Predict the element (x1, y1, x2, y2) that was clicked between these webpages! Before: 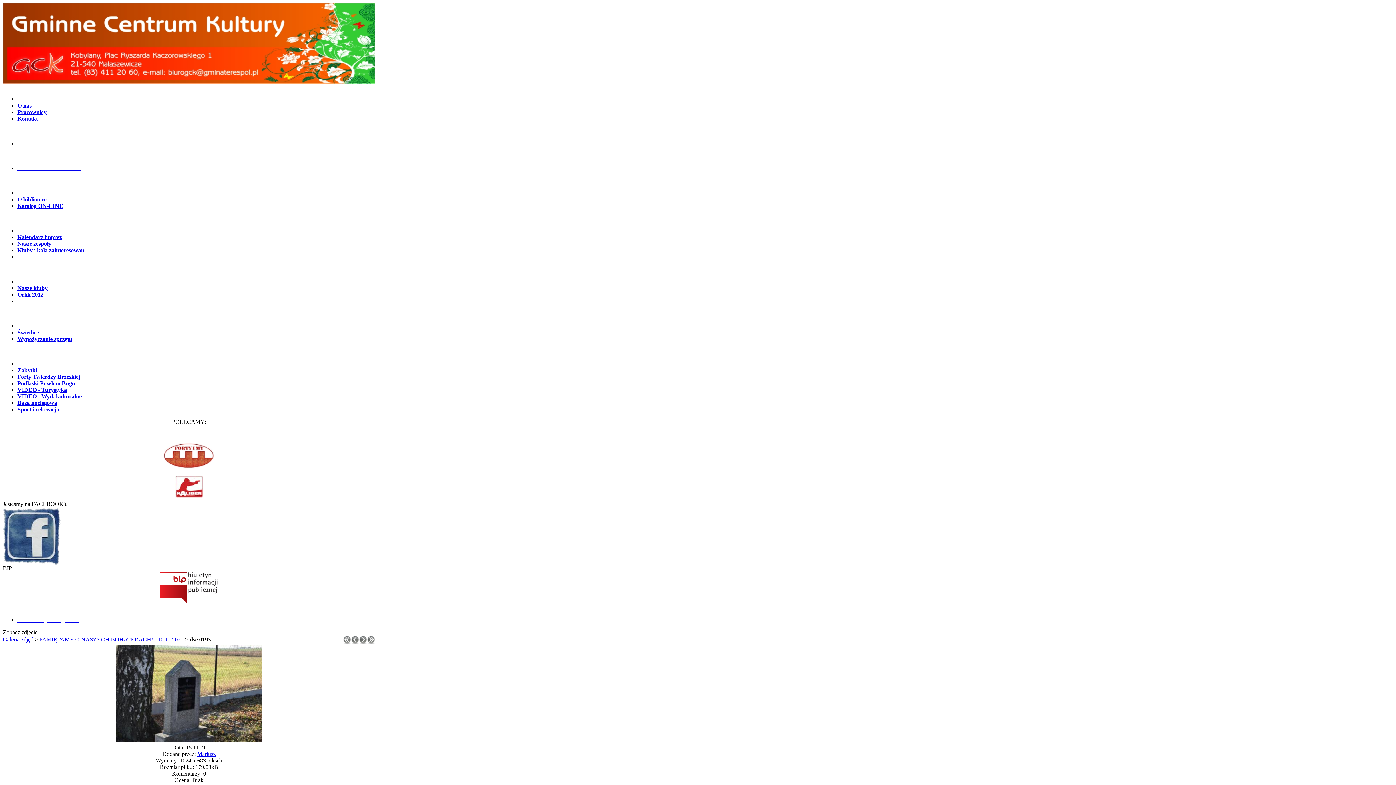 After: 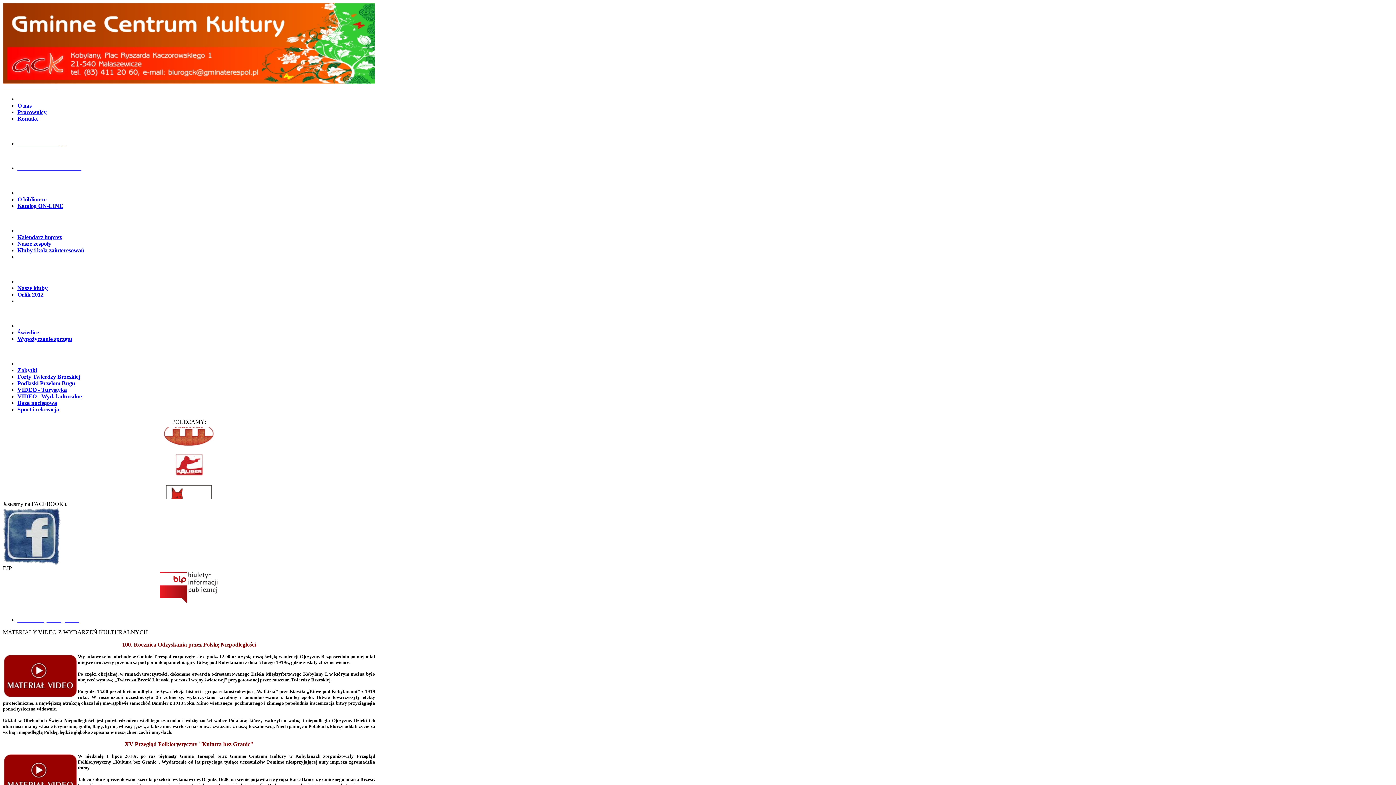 Action: bbox: (17, 393, 81, 399) label: VIDEO - Wyd. kulturalne